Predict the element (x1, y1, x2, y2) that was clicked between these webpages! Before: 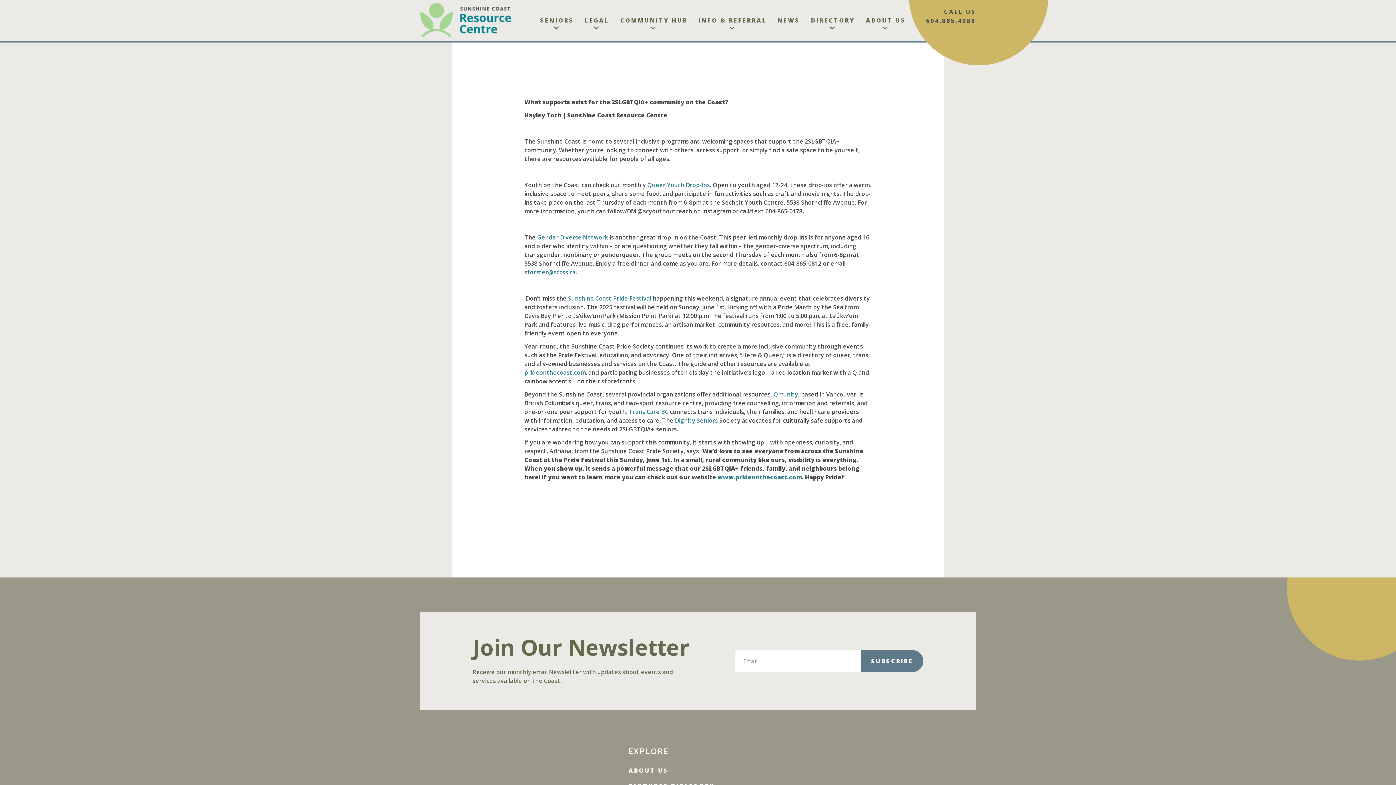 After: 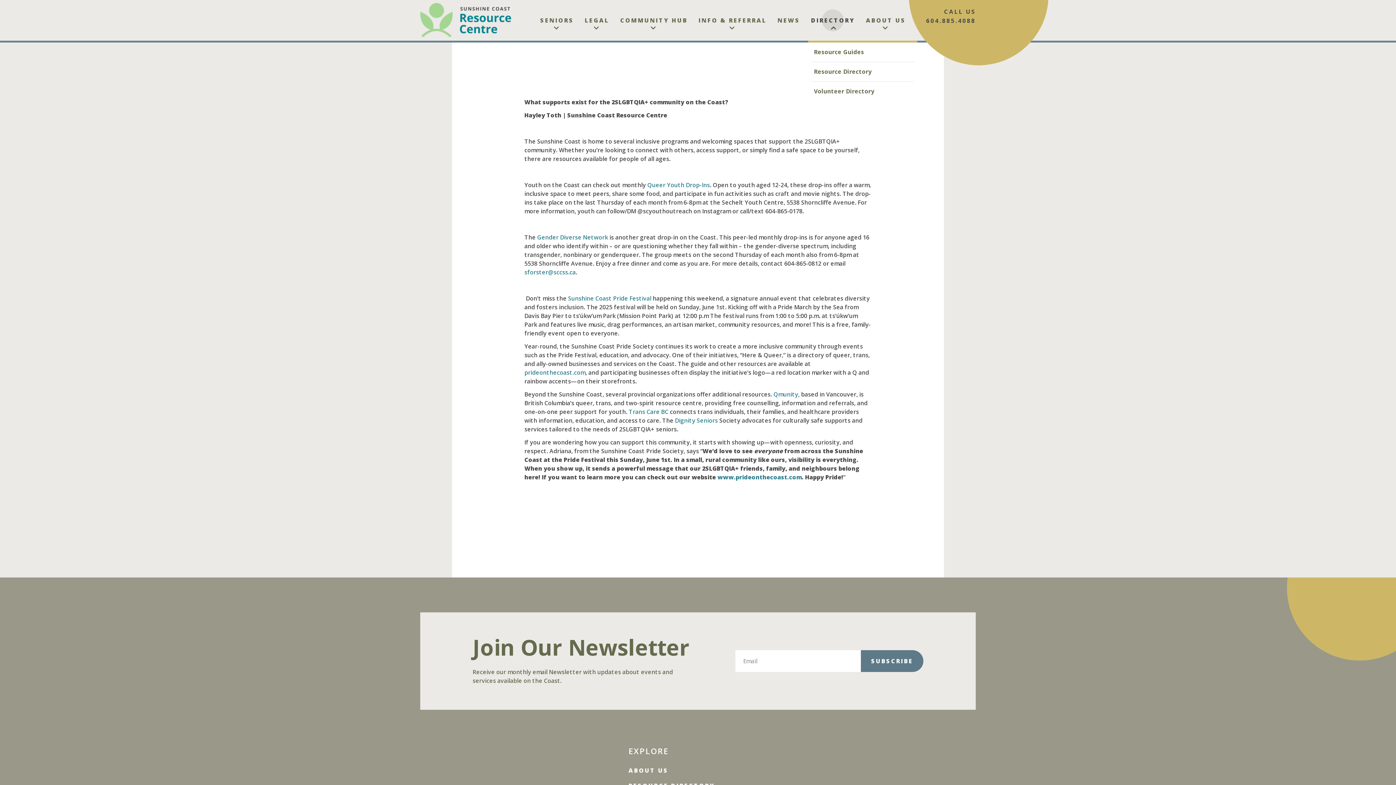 Action: label: DIRECTORY bbox: (808, 0, 858, 40)